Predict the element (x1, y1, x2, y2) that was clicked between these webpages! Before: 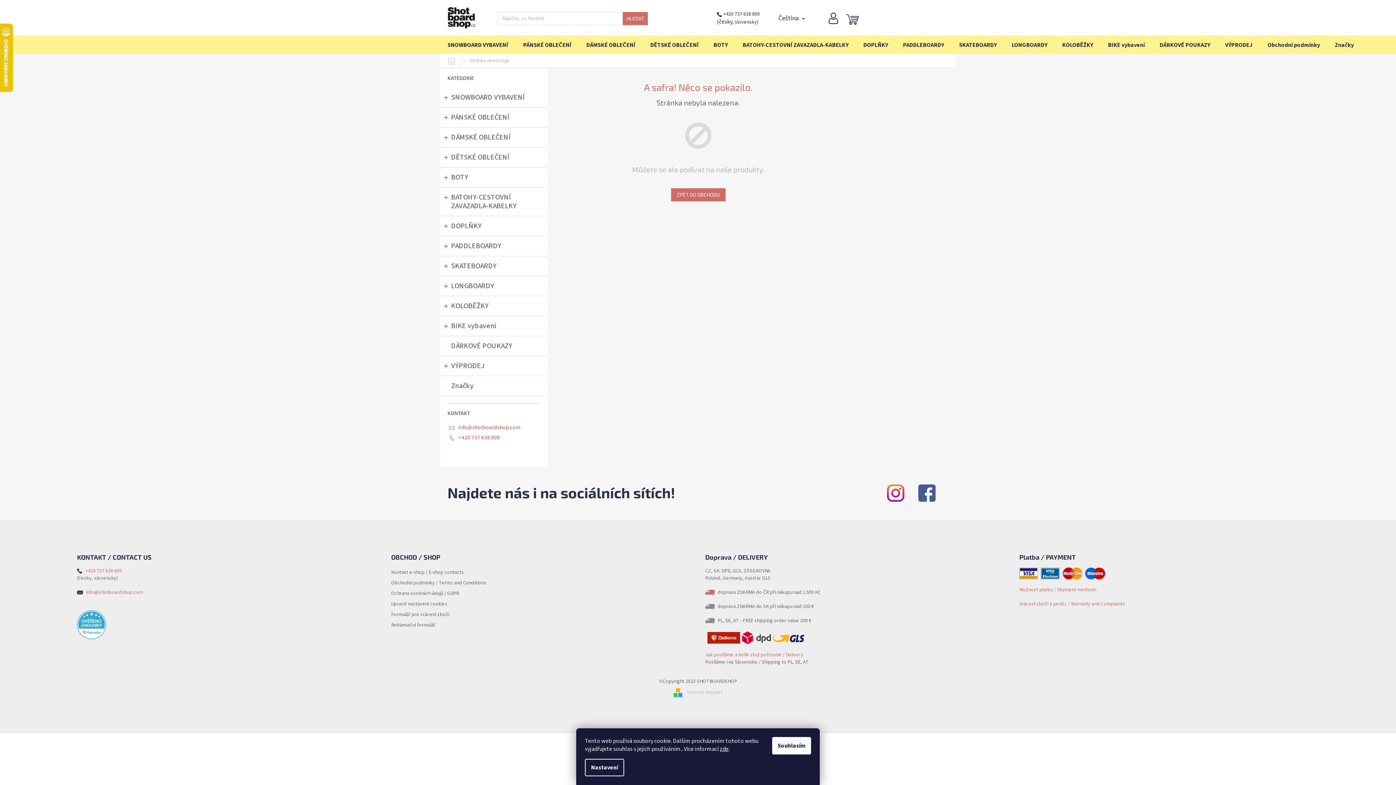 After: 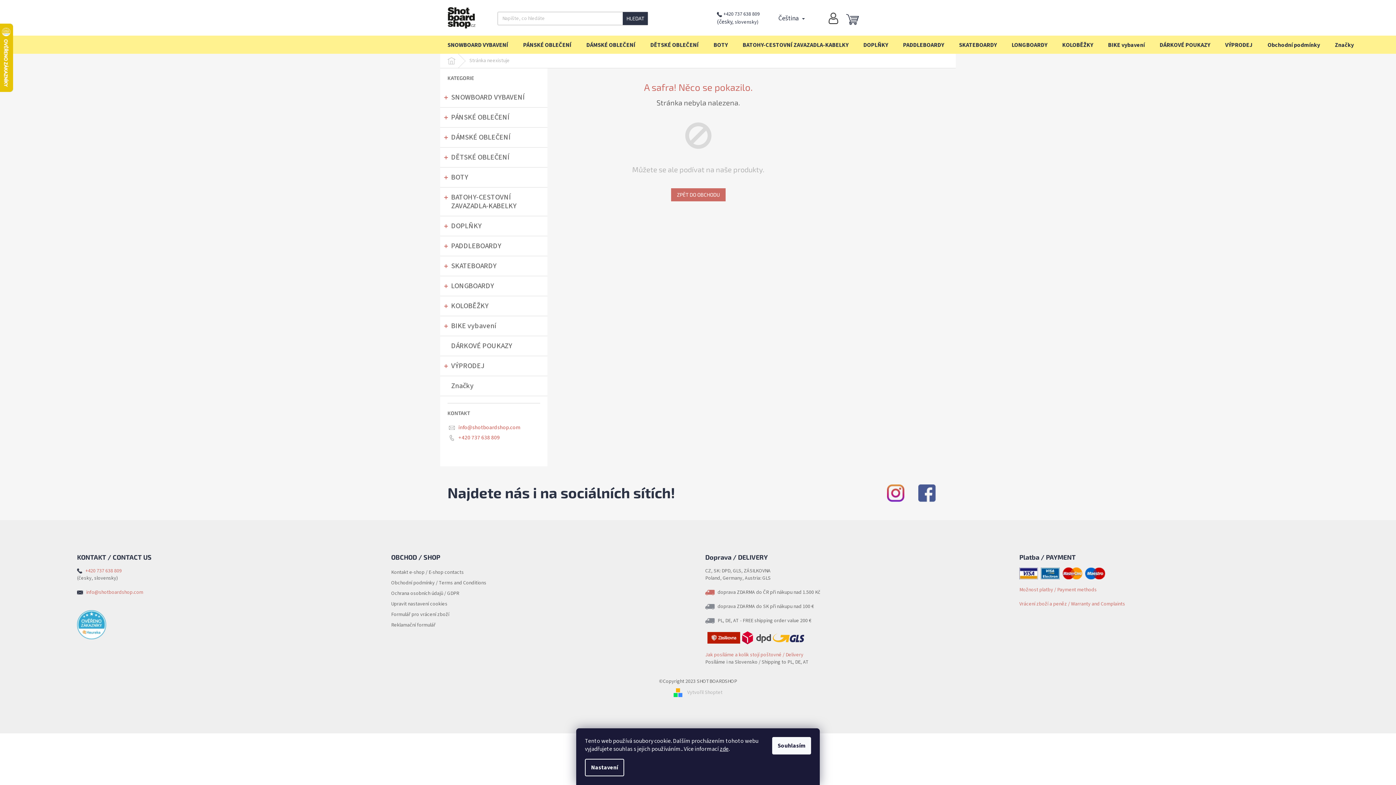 Action: bbox: (622, 11, 648, 25) label: HLEDAT